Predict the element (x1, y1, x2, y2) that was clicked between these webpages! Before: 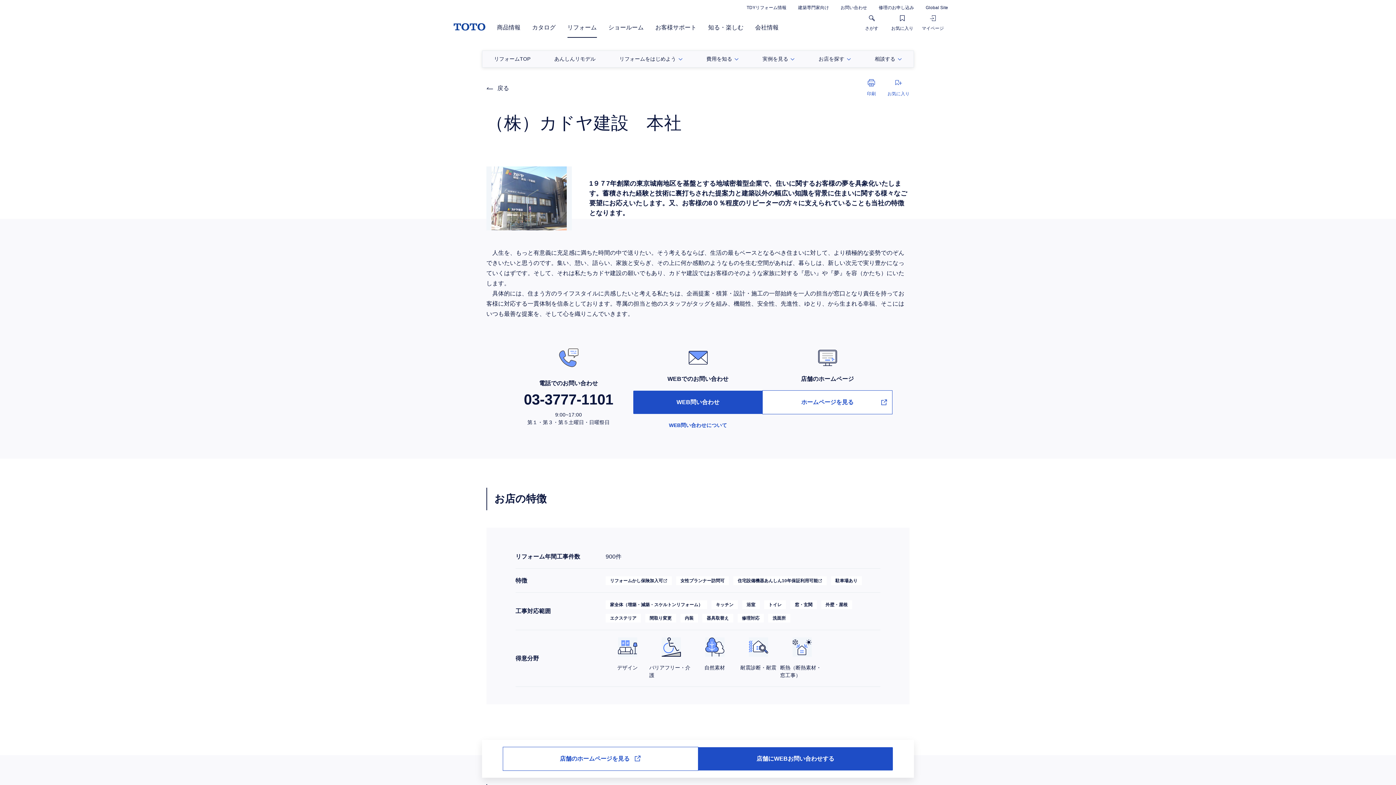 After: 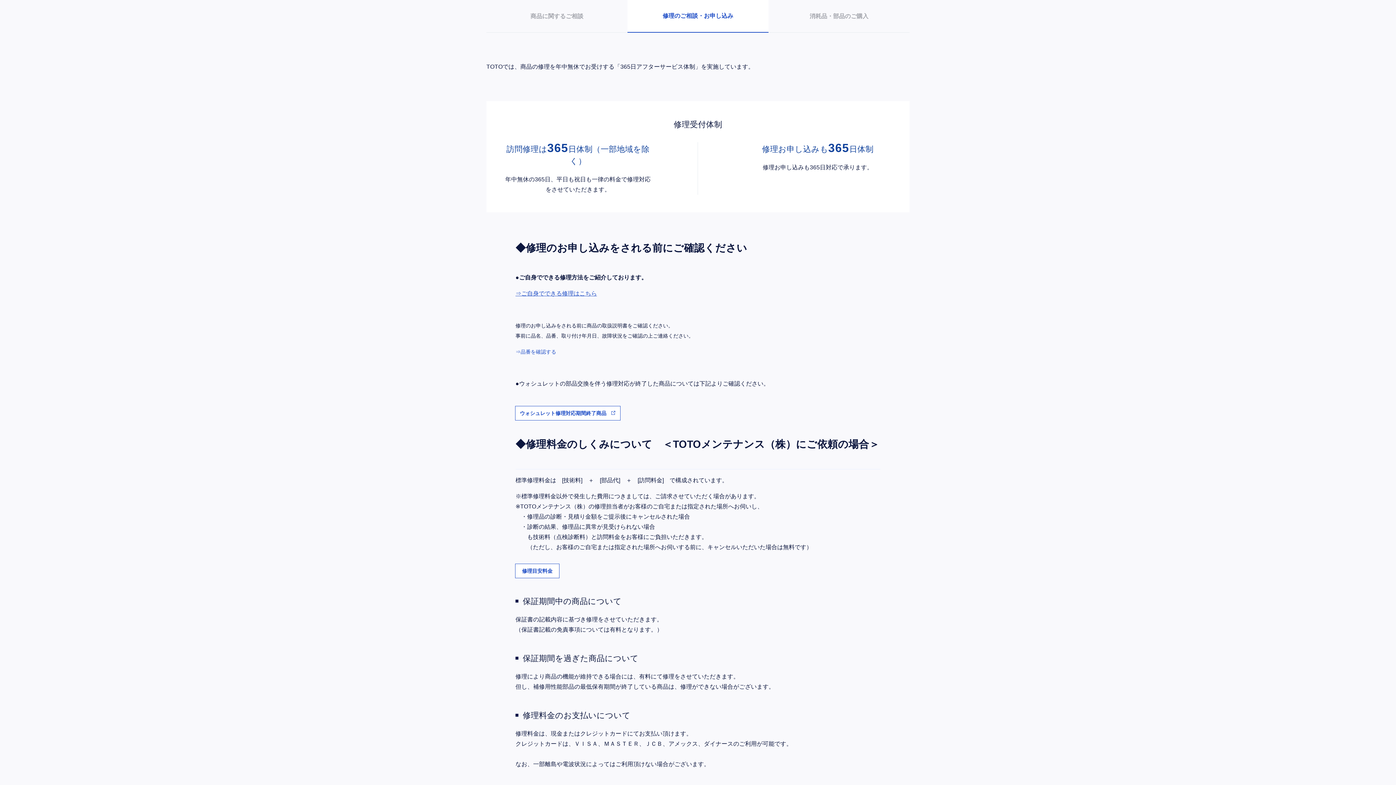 Action: label: 修理のお申し込み bbox: (879, 5, 914, 10)